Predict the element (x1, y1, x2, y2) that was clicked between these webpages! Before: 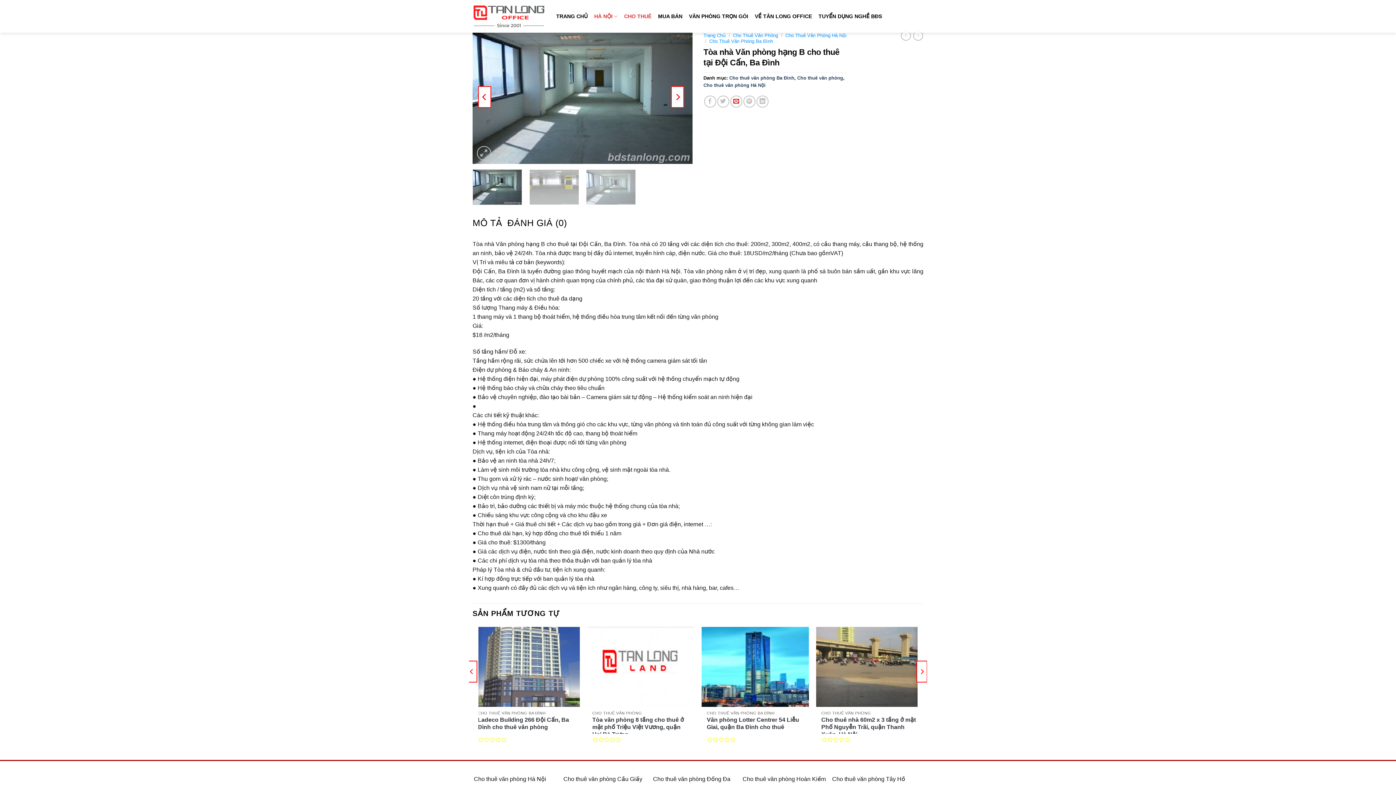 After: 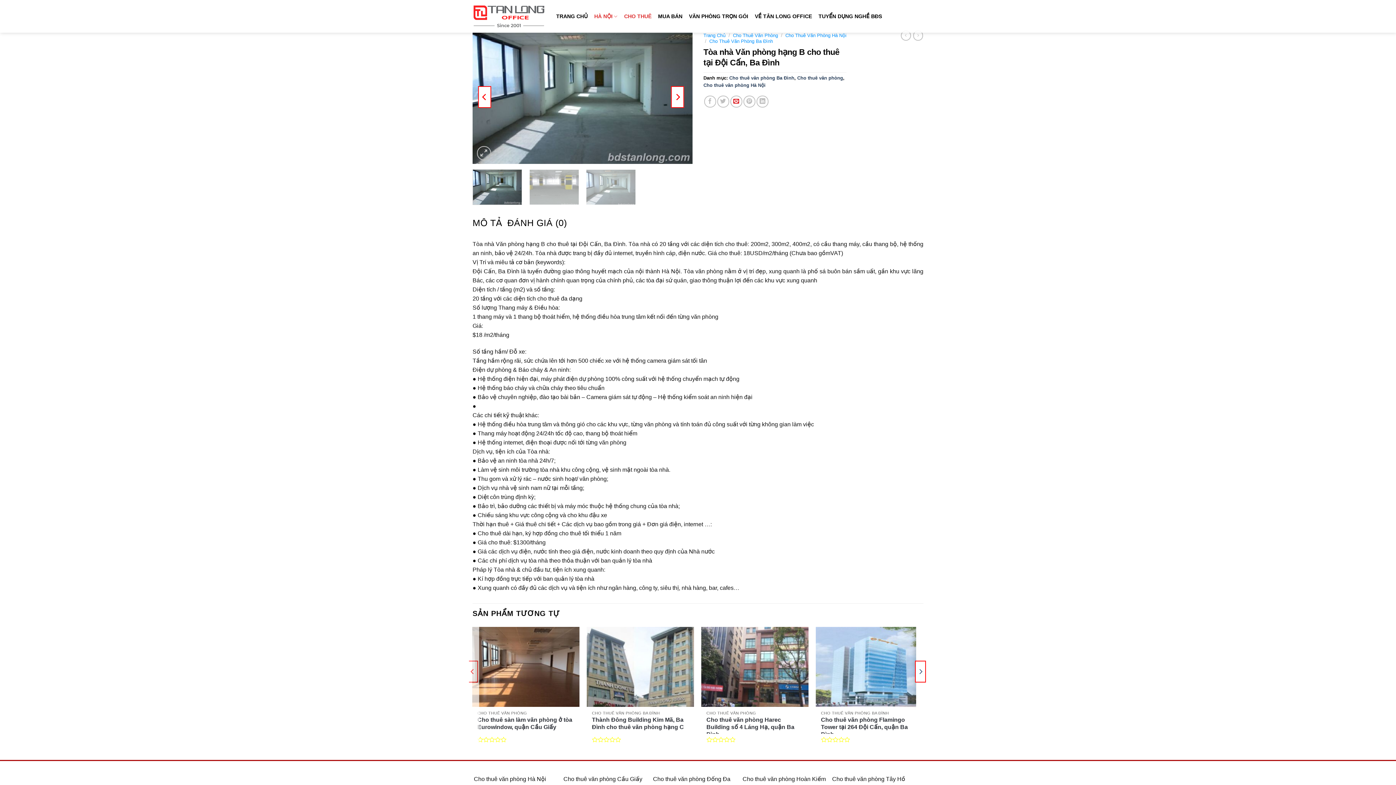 Action: bbox: (917, 626, 928, 759) label: Next